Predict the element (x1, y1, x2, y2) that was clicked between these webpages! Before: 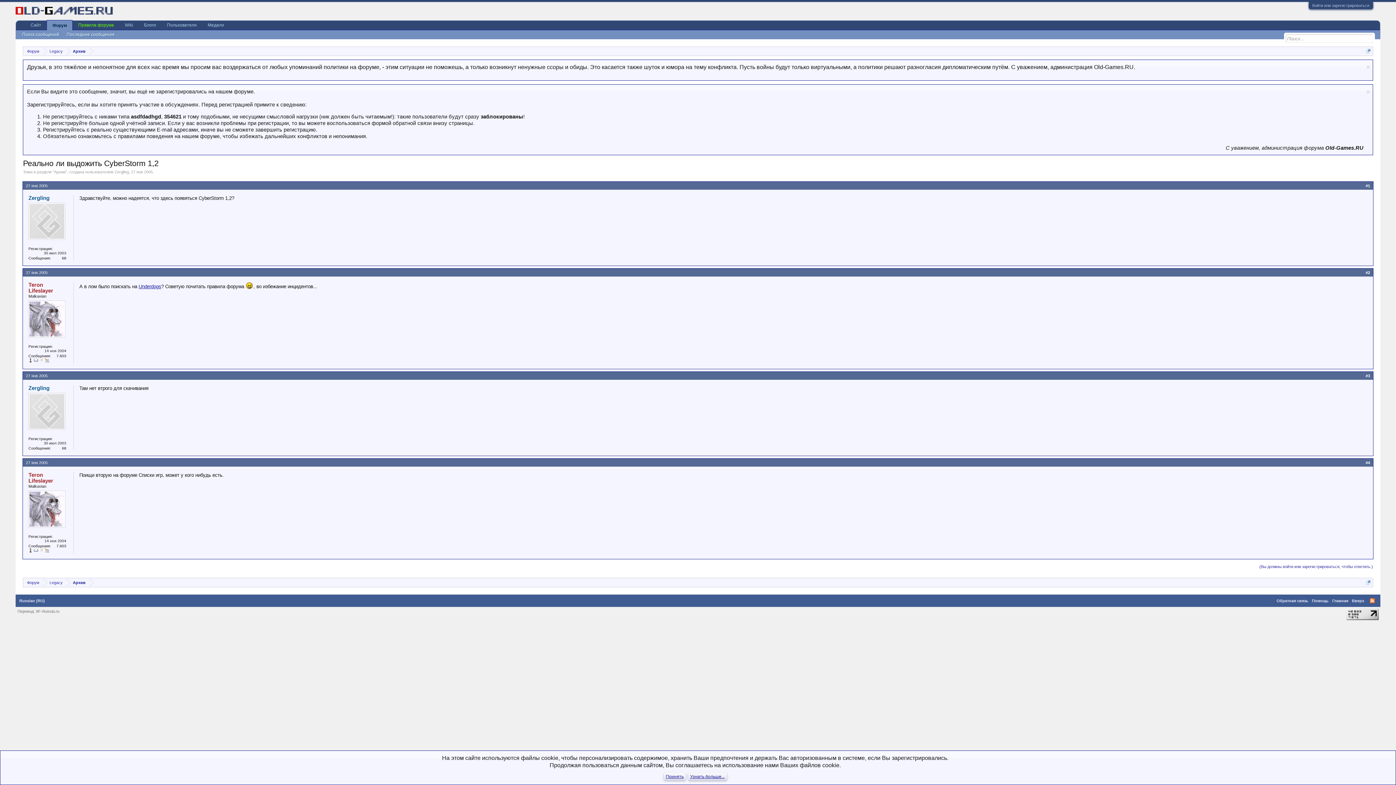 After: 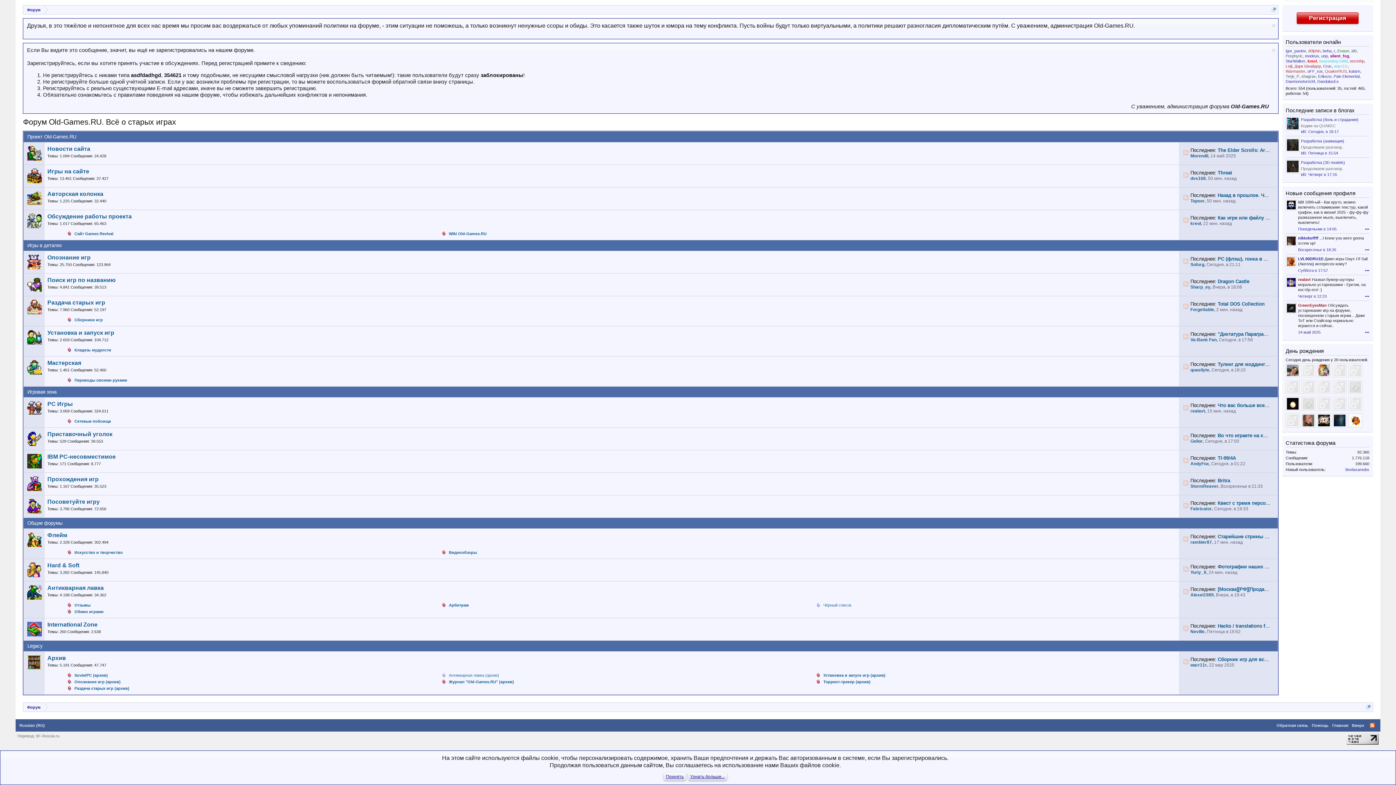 Action: bbox: (43, 46, 66, 56) label: Legacy